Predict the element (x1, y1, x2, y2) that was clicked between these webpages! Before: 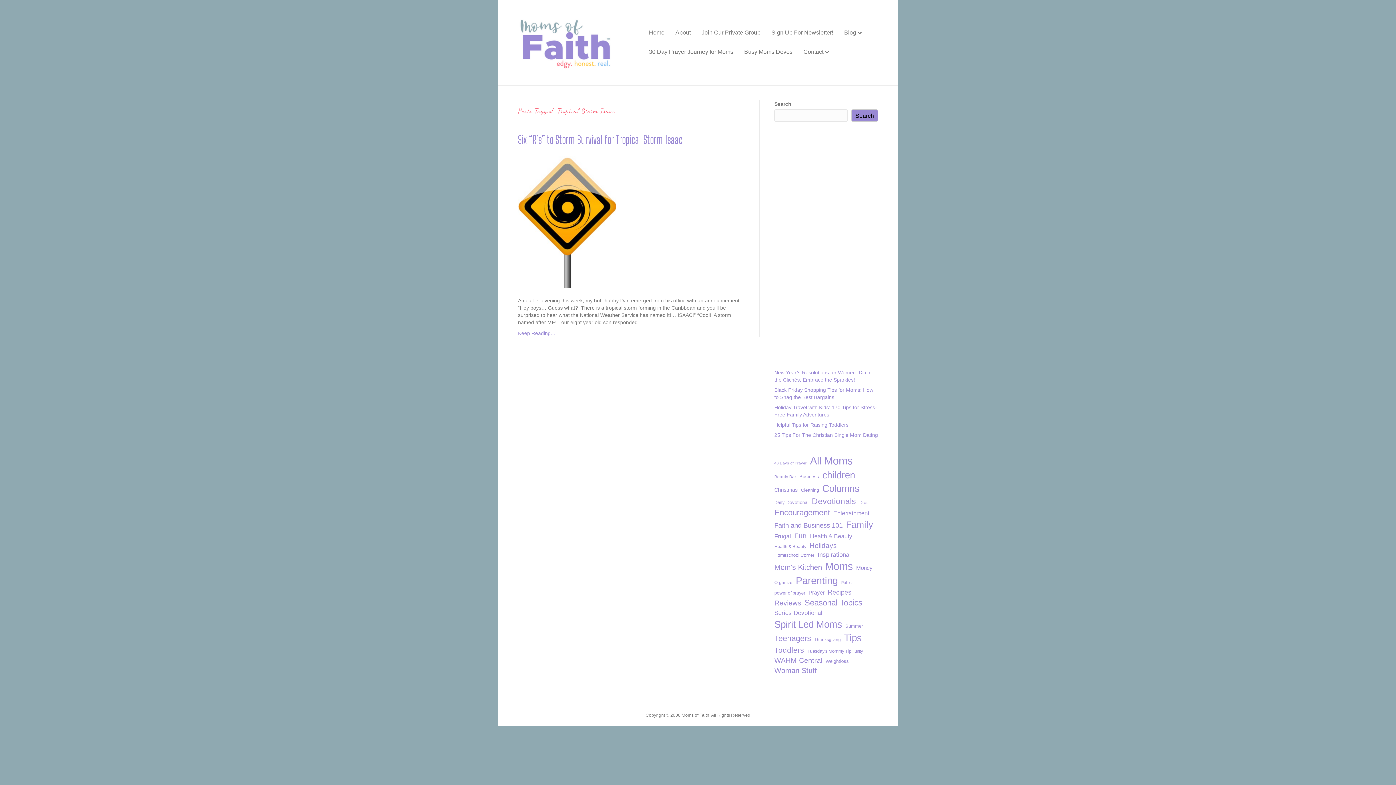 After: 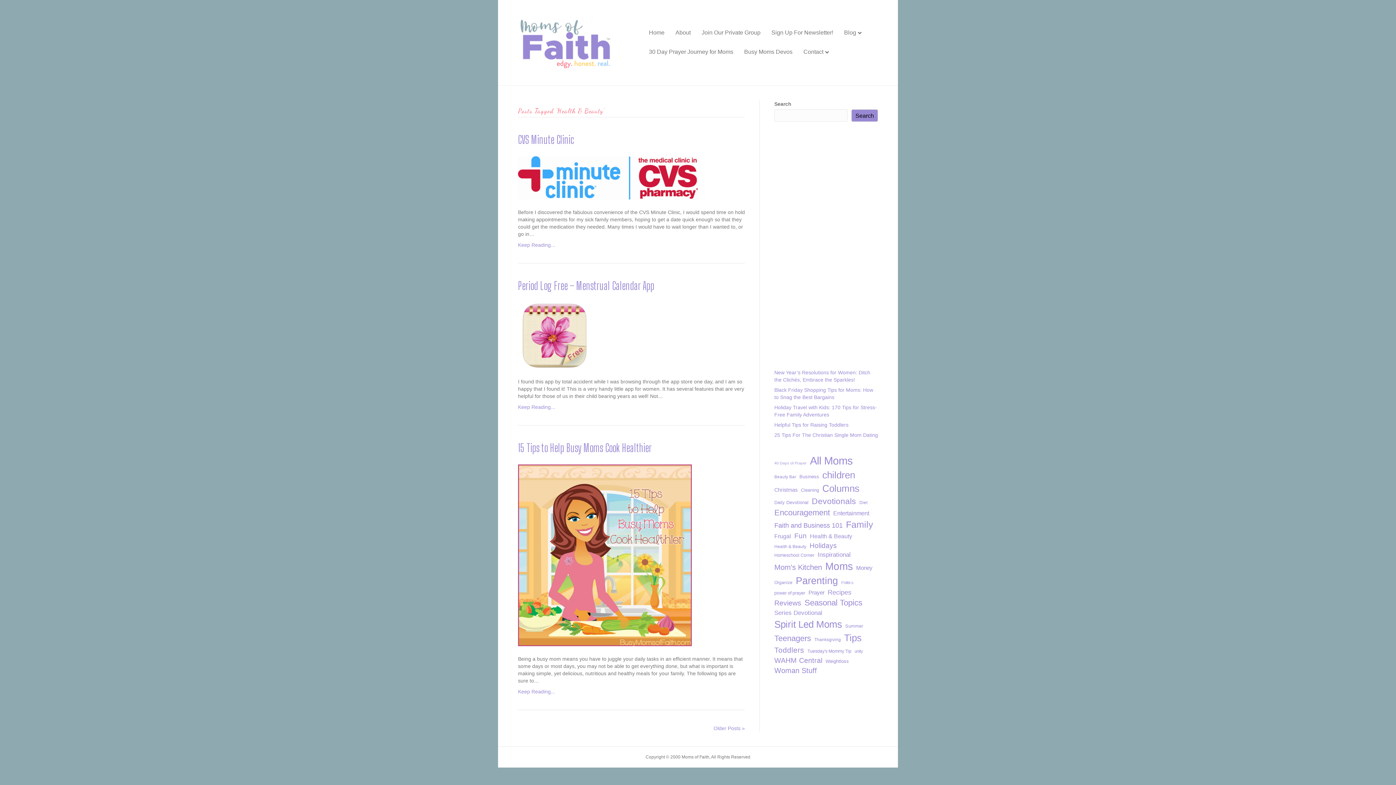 Action: label: Health & Beauty (47 items) bbox: (774, 544, 806, 550)